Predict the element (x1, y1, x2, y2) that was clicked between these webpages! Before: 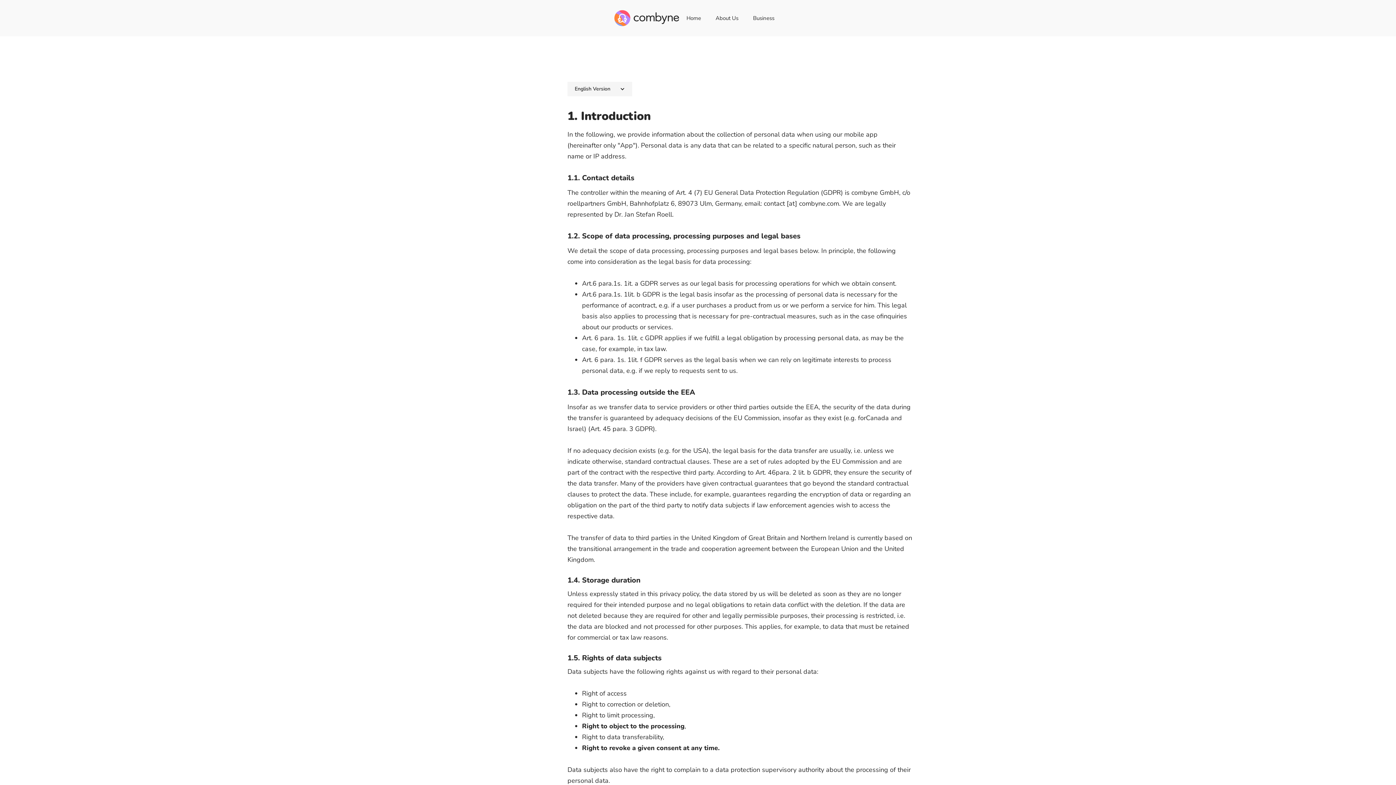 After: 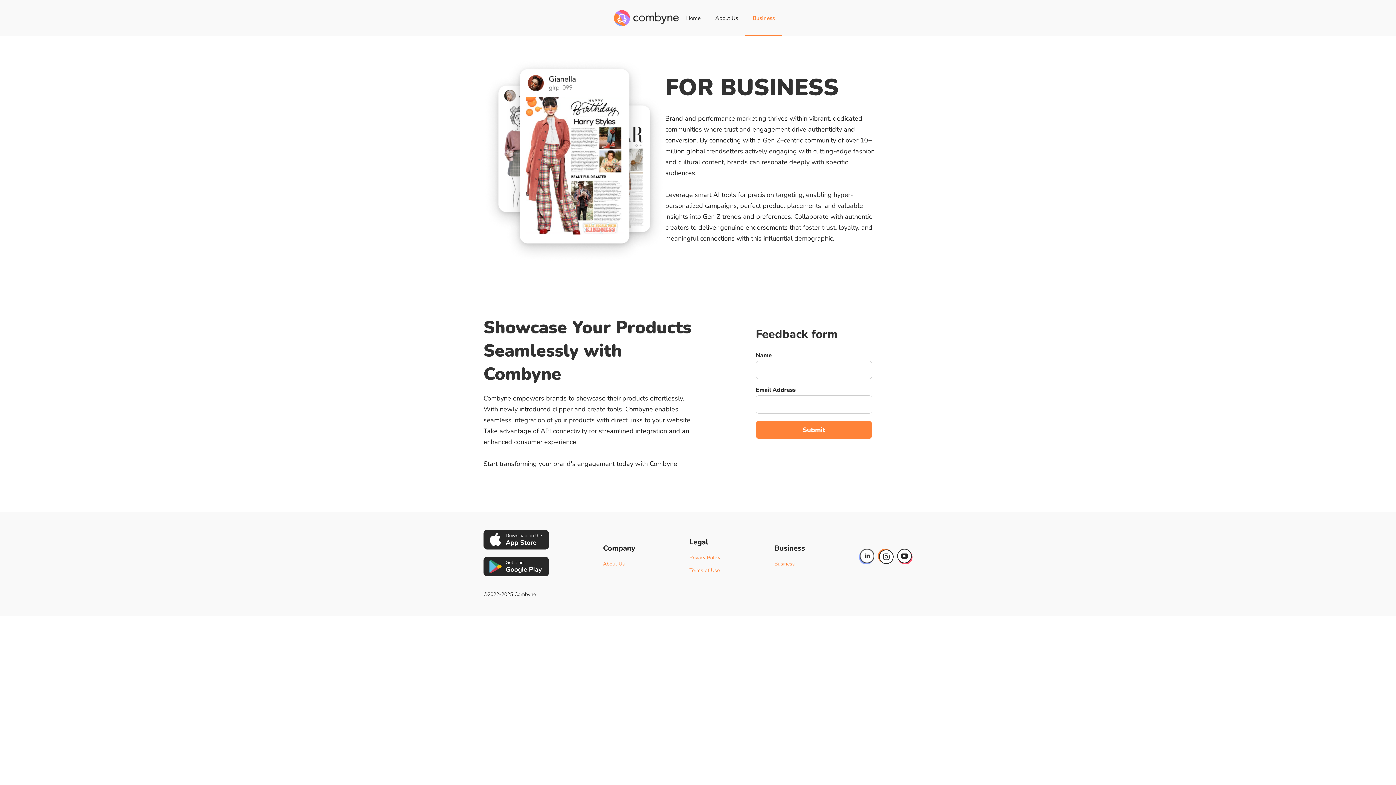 Action: bbox: (745, 0, 781, 36) label: Business